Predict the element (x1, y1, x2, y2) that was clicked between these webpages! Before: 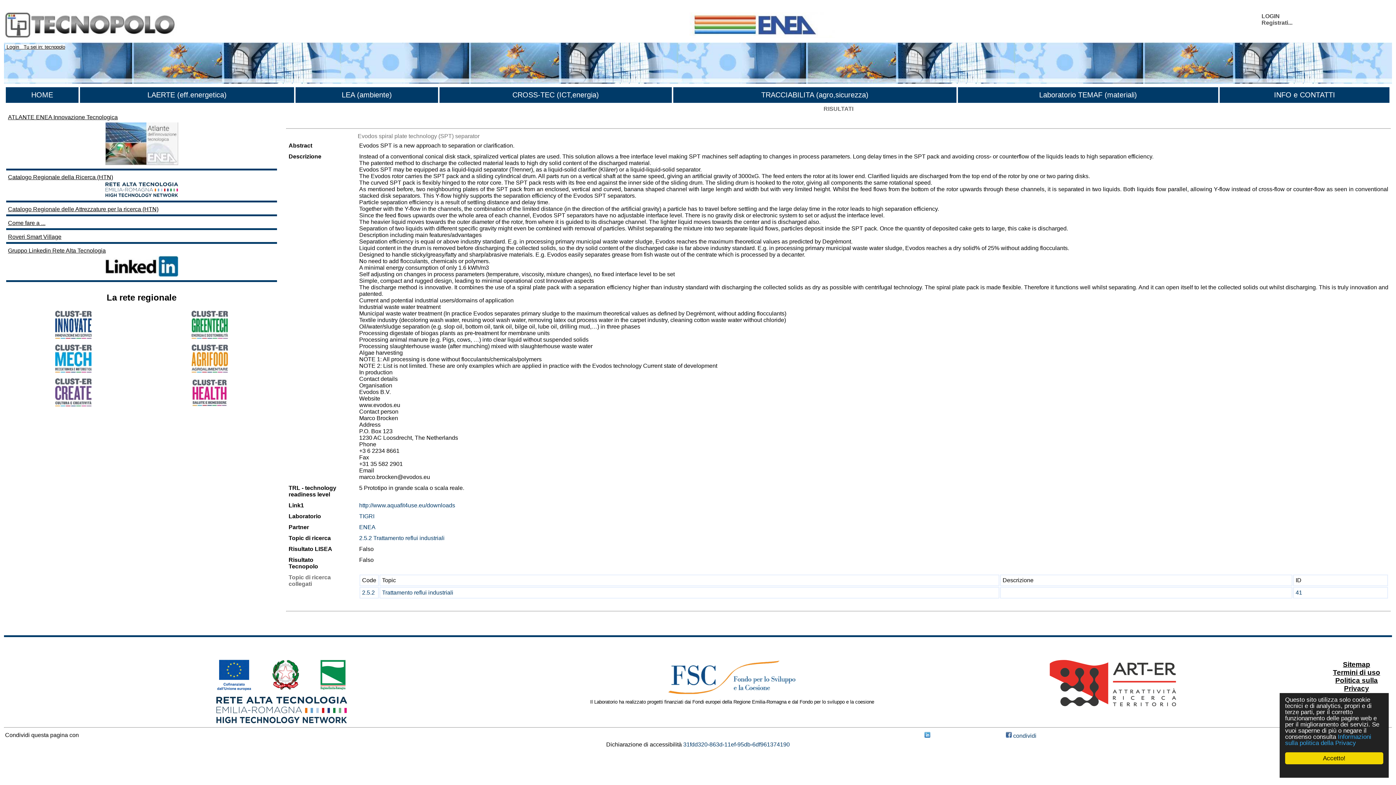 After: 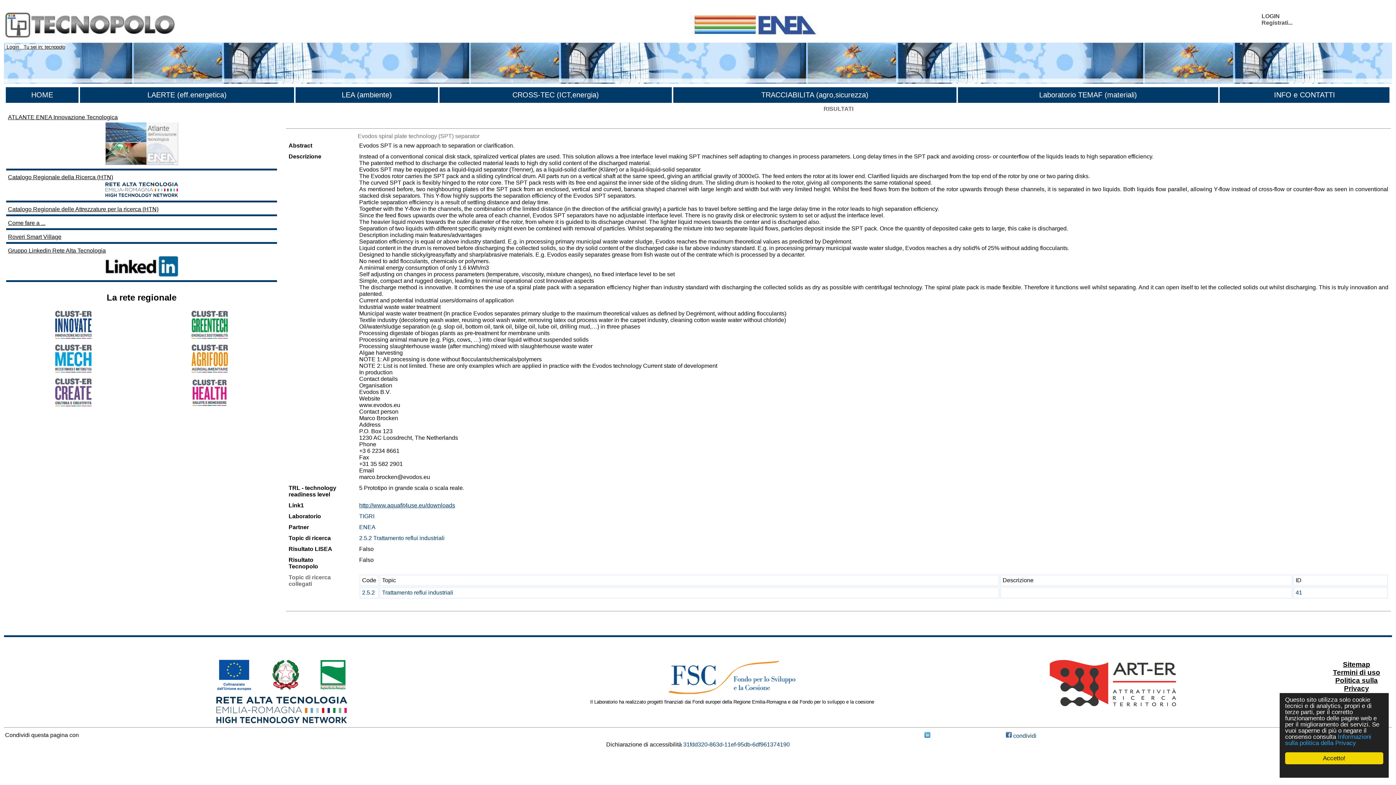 Action: label: http://www.aquafit4use.eu/downloads bbox: (359, 502, 455, 508)